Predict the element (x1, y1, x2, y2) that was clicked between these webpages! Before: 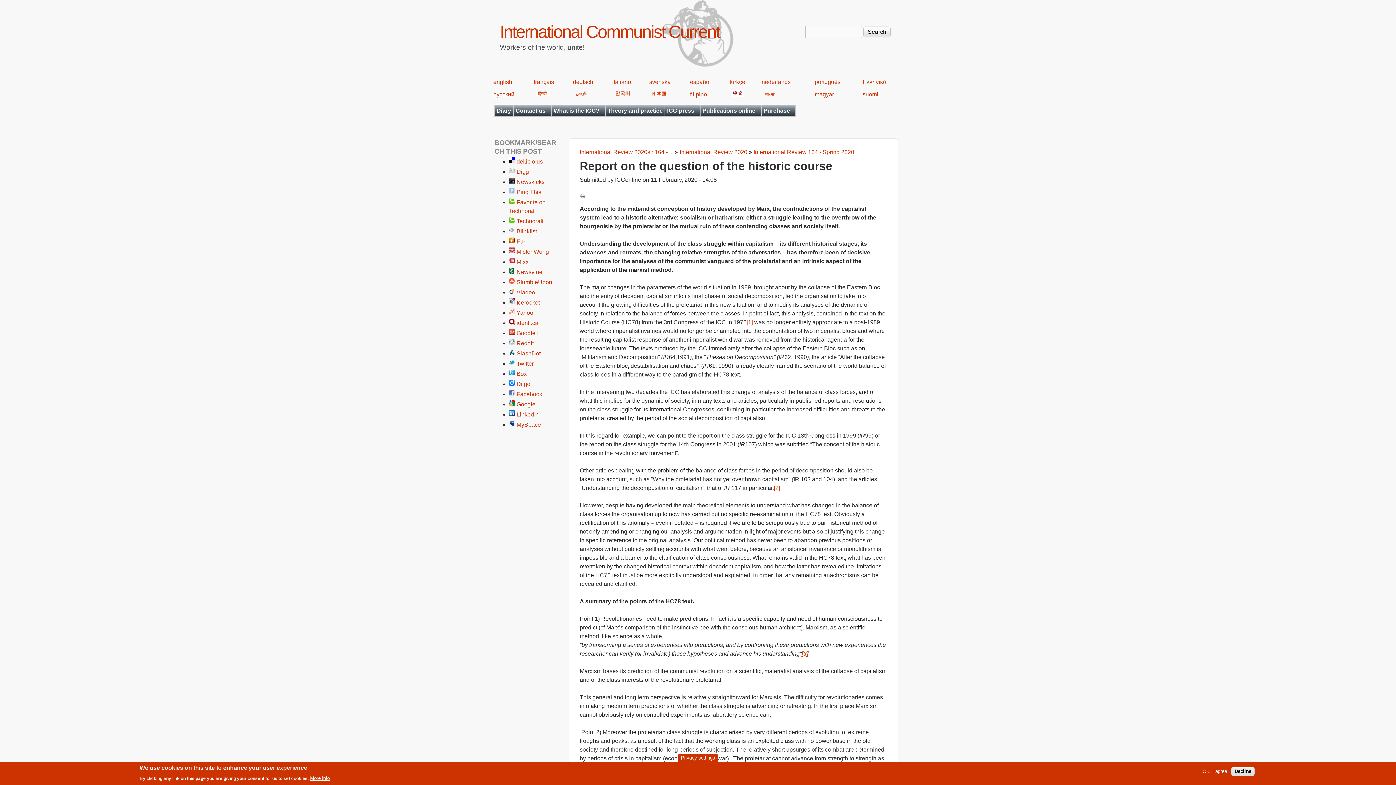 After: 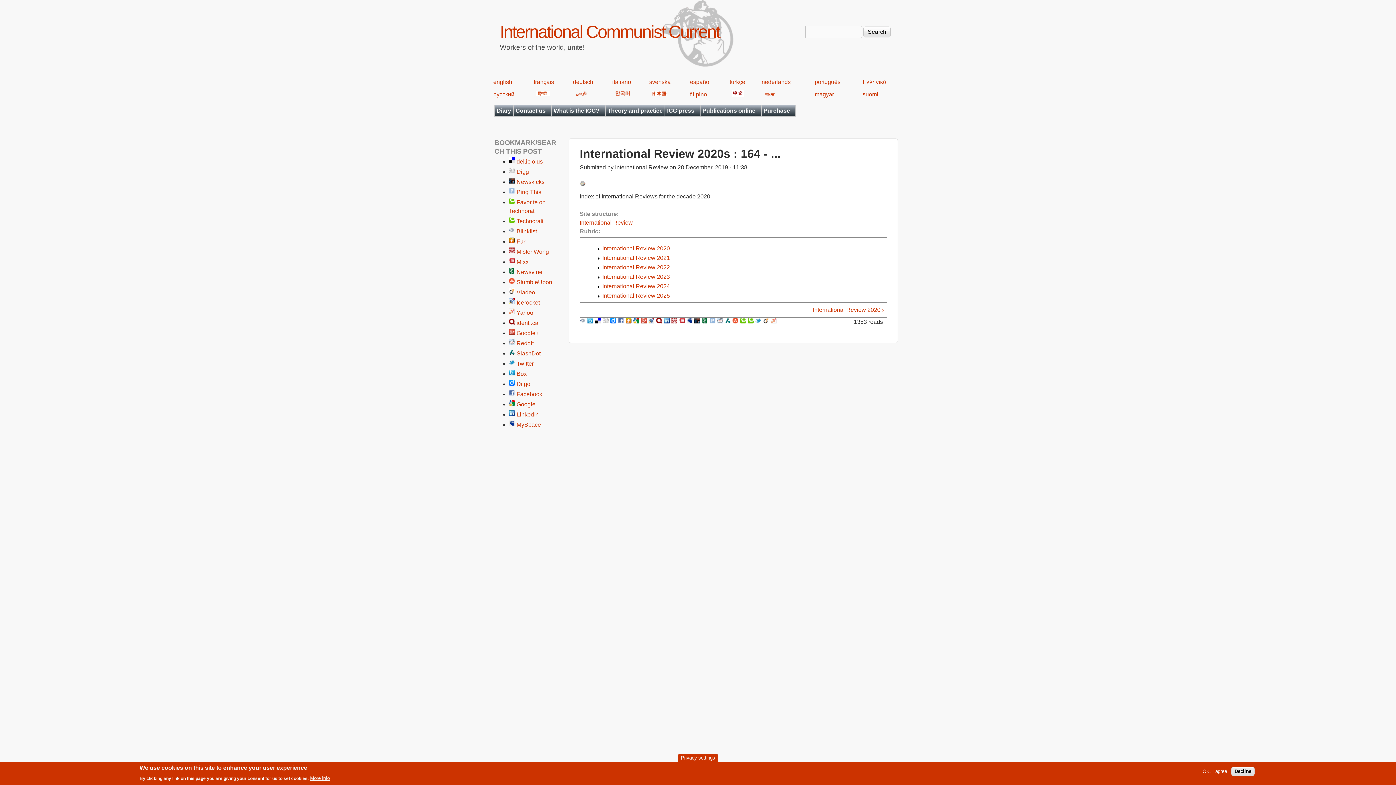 Action: label: International Review 2020s : 164 - ... bbox: (579, 148, 673, 155)